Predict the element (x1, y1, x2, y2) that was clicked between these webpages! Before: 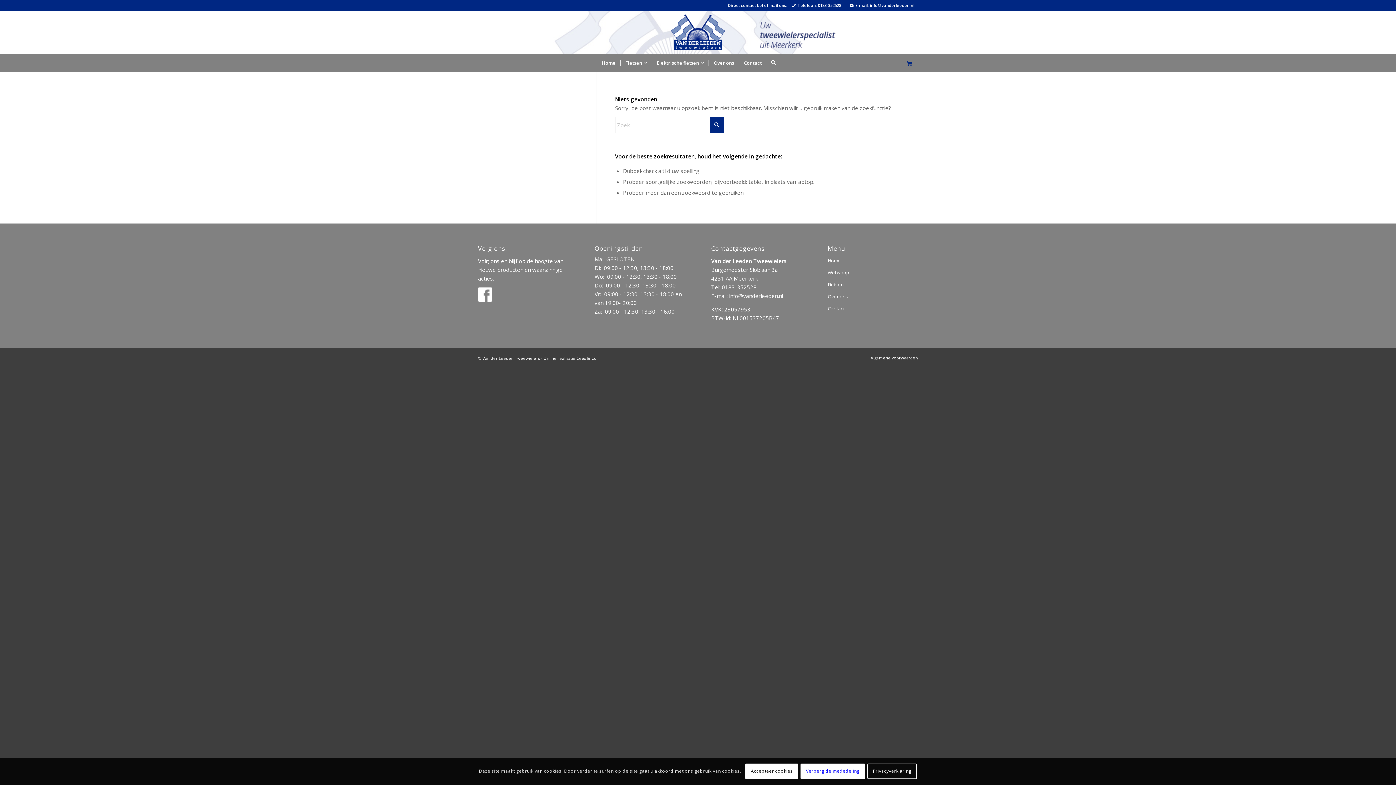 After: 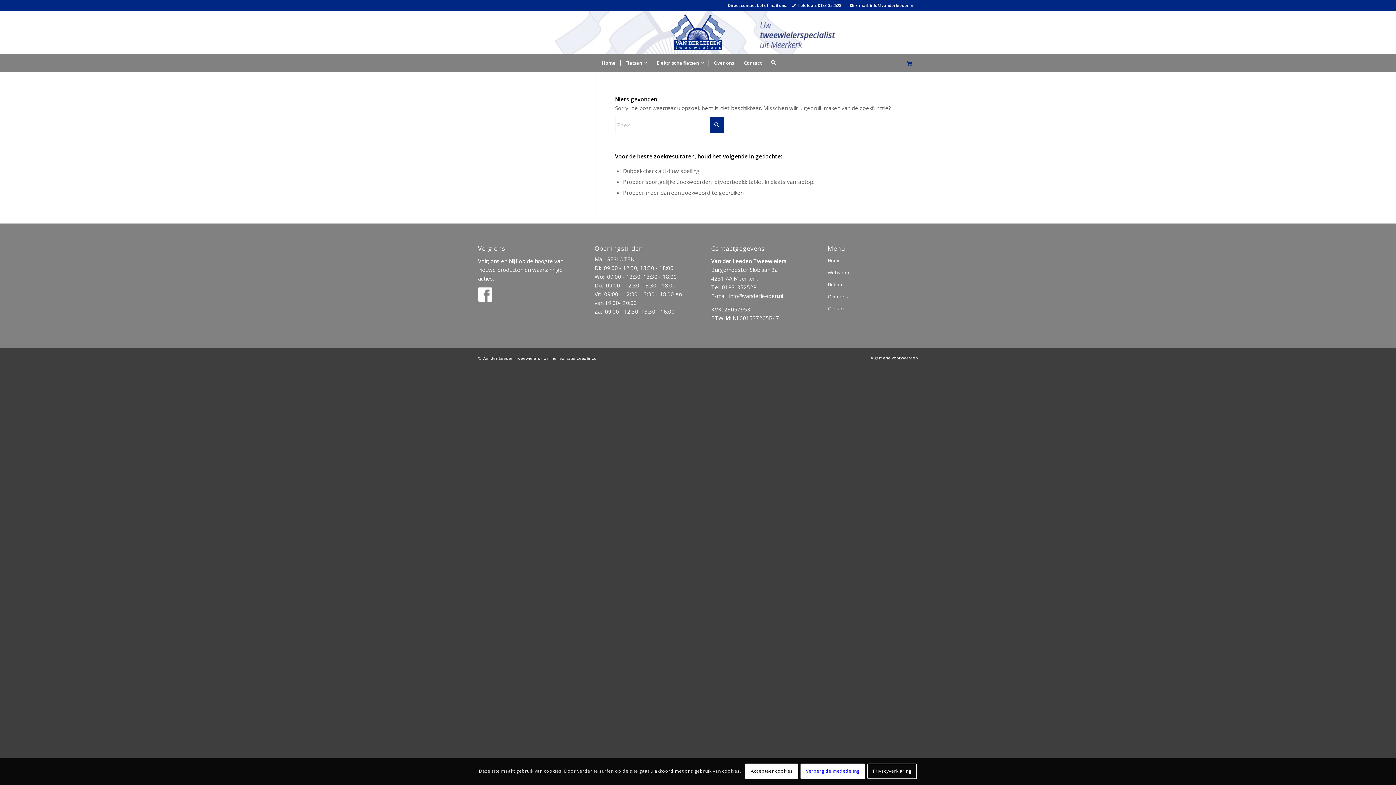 Action: bbox: (478, 287, 492, 303)